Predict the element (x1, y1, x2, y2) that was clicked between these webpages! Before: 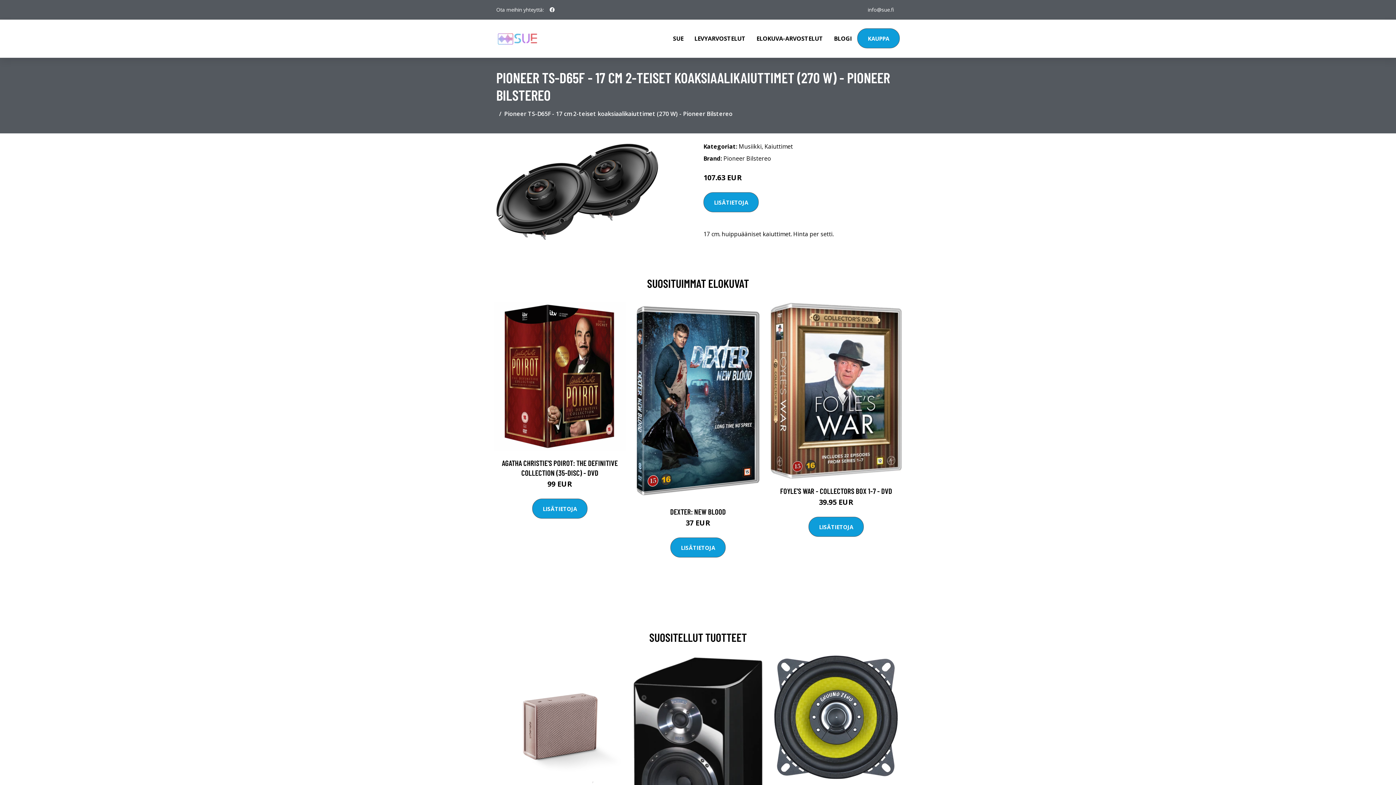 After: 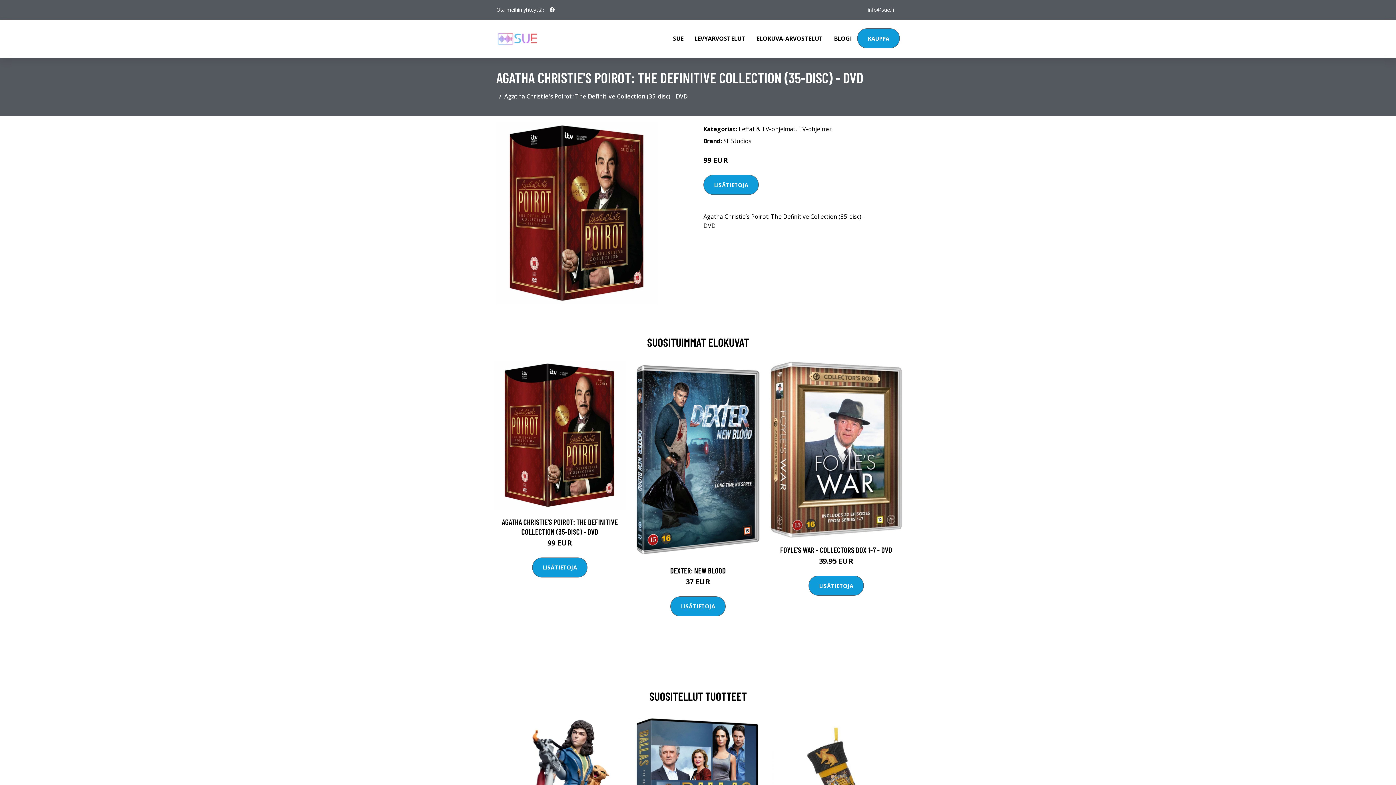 Action: bbox: (493, 301, 626, 451)